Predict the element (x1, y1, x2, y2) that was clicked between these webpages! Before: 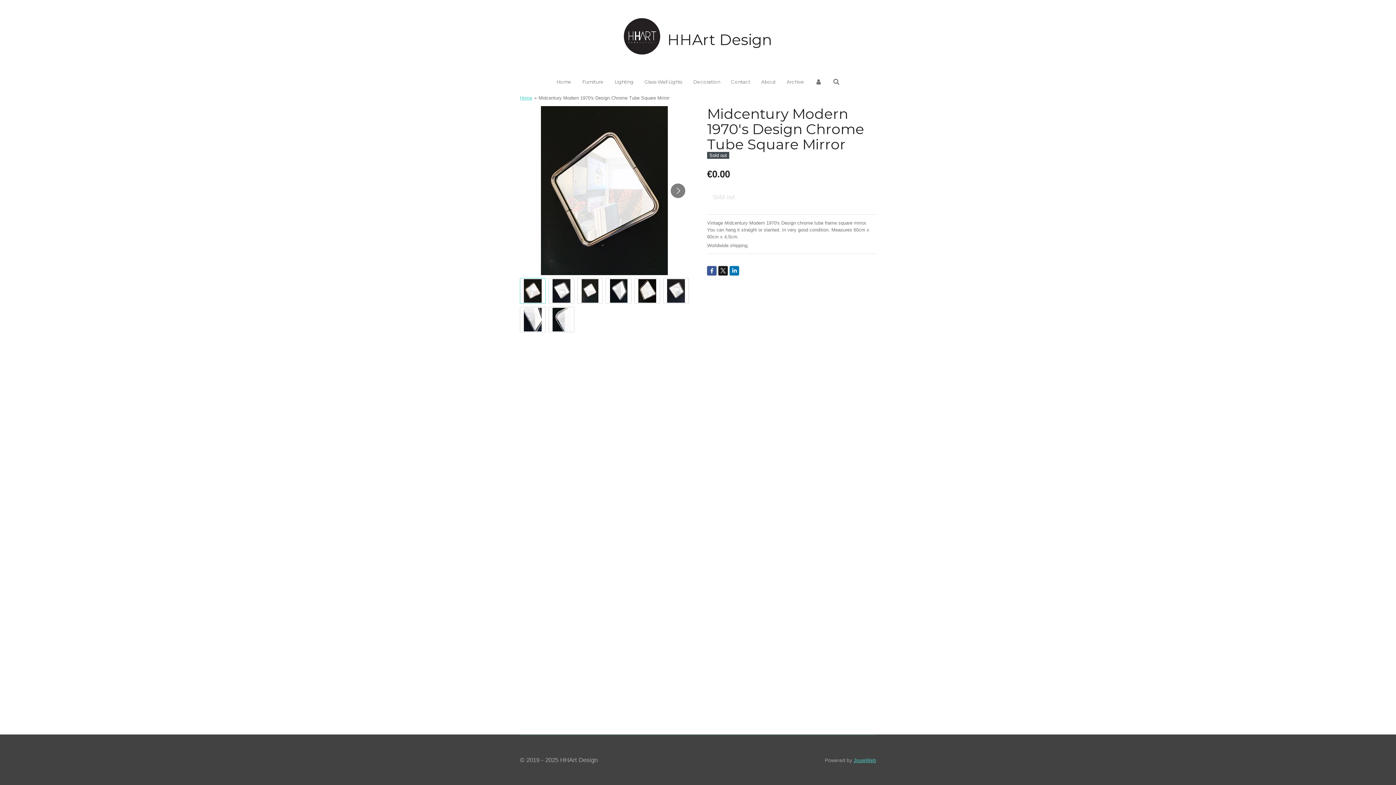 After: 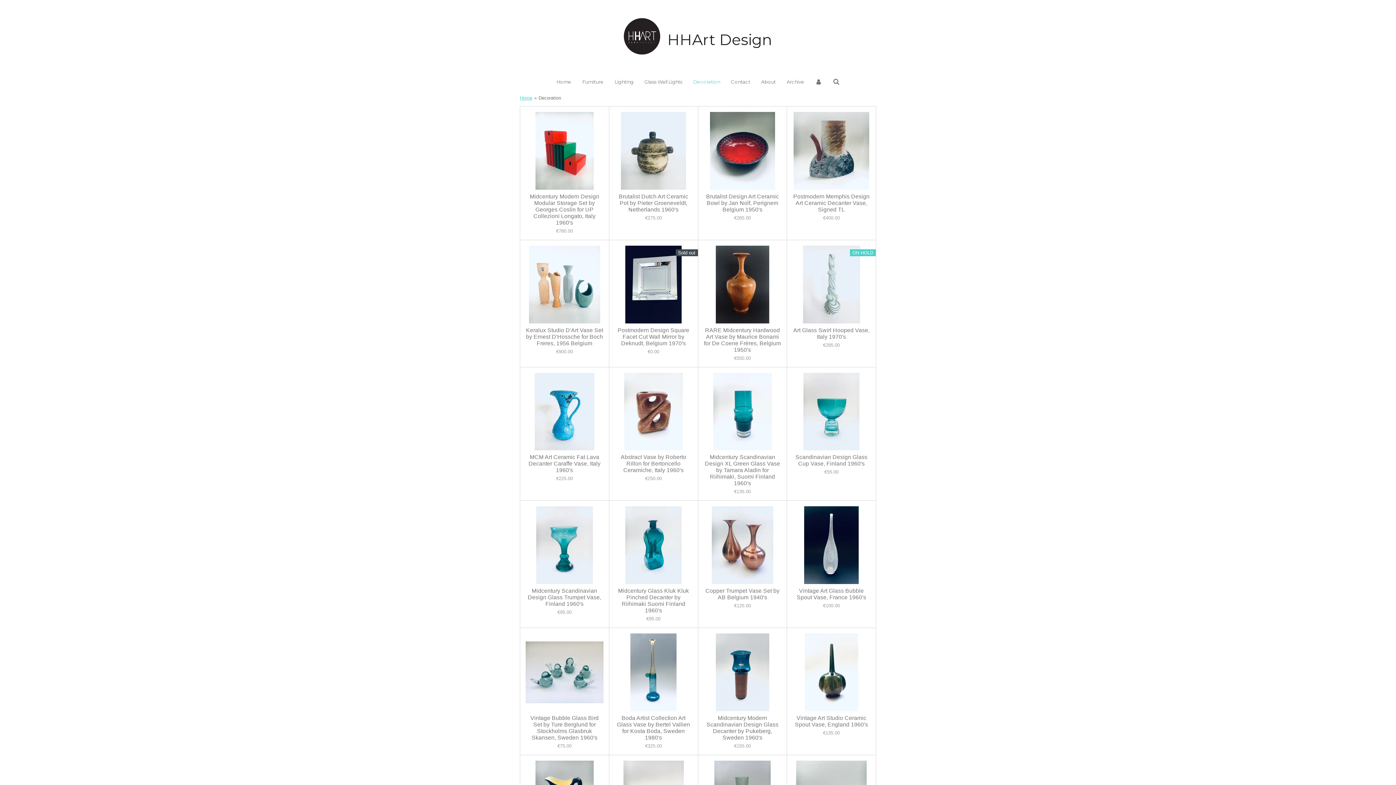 Action: bbox: (689, 76, 723, 86) label: Decoration